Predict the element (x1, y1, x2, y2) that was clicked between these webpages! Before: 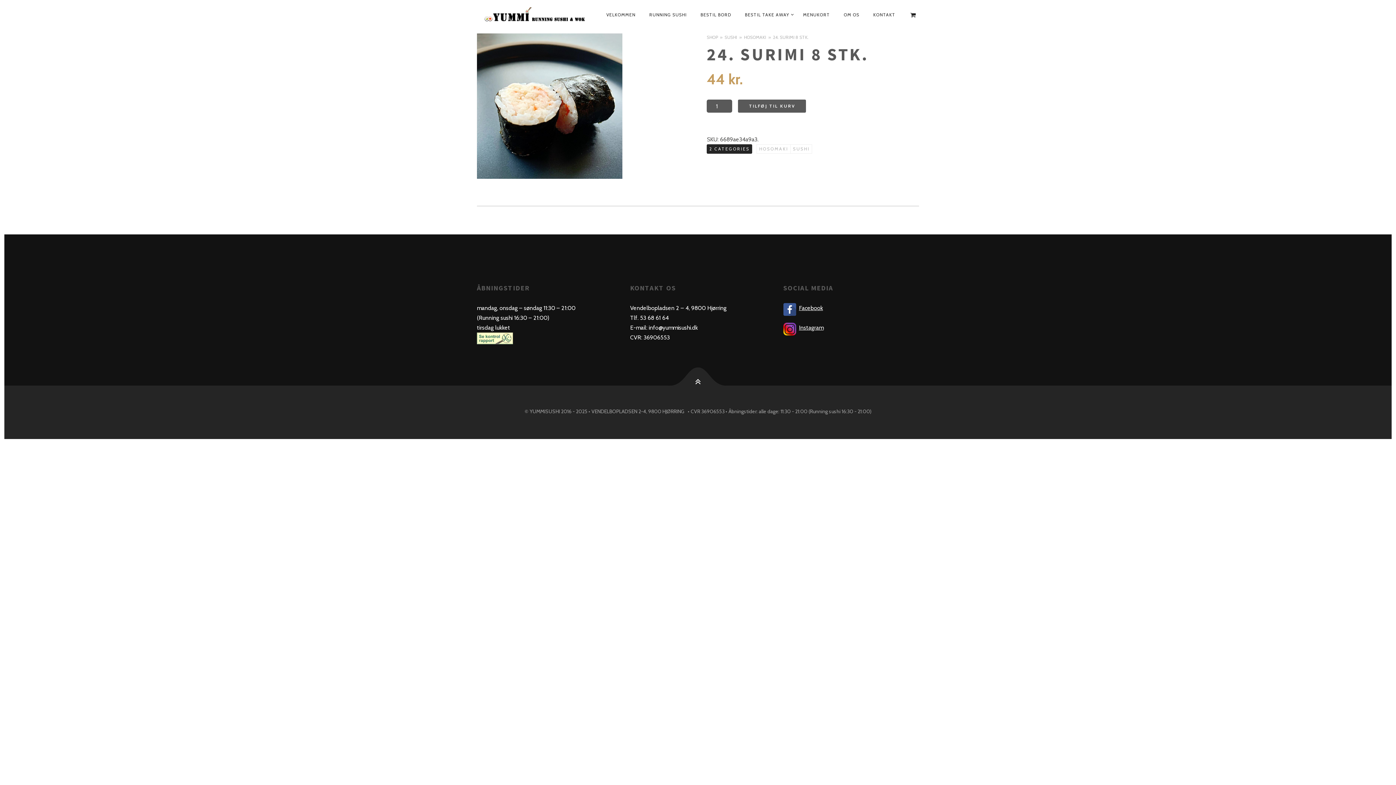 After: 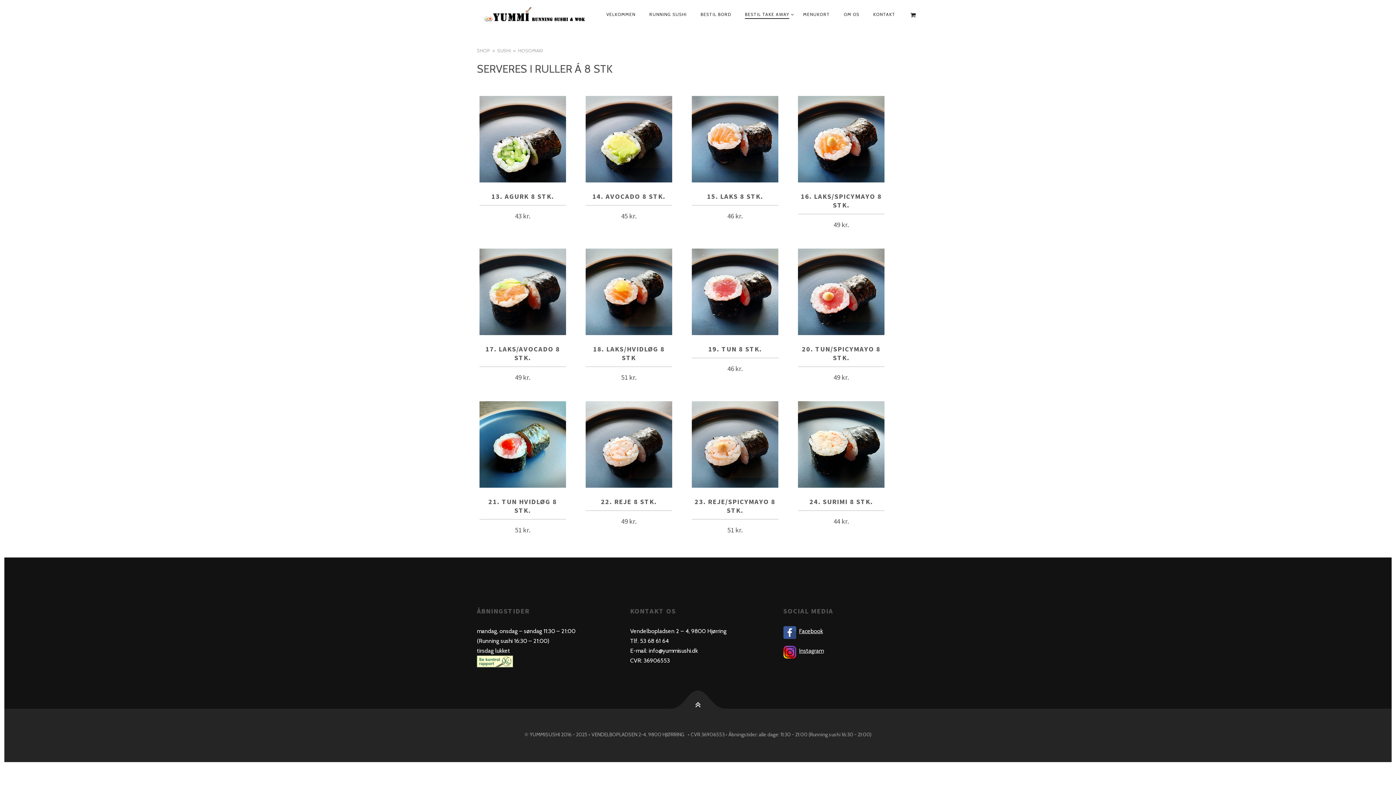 Action: label: HOSOMAKI bbox: (744, 34, 773, 40)